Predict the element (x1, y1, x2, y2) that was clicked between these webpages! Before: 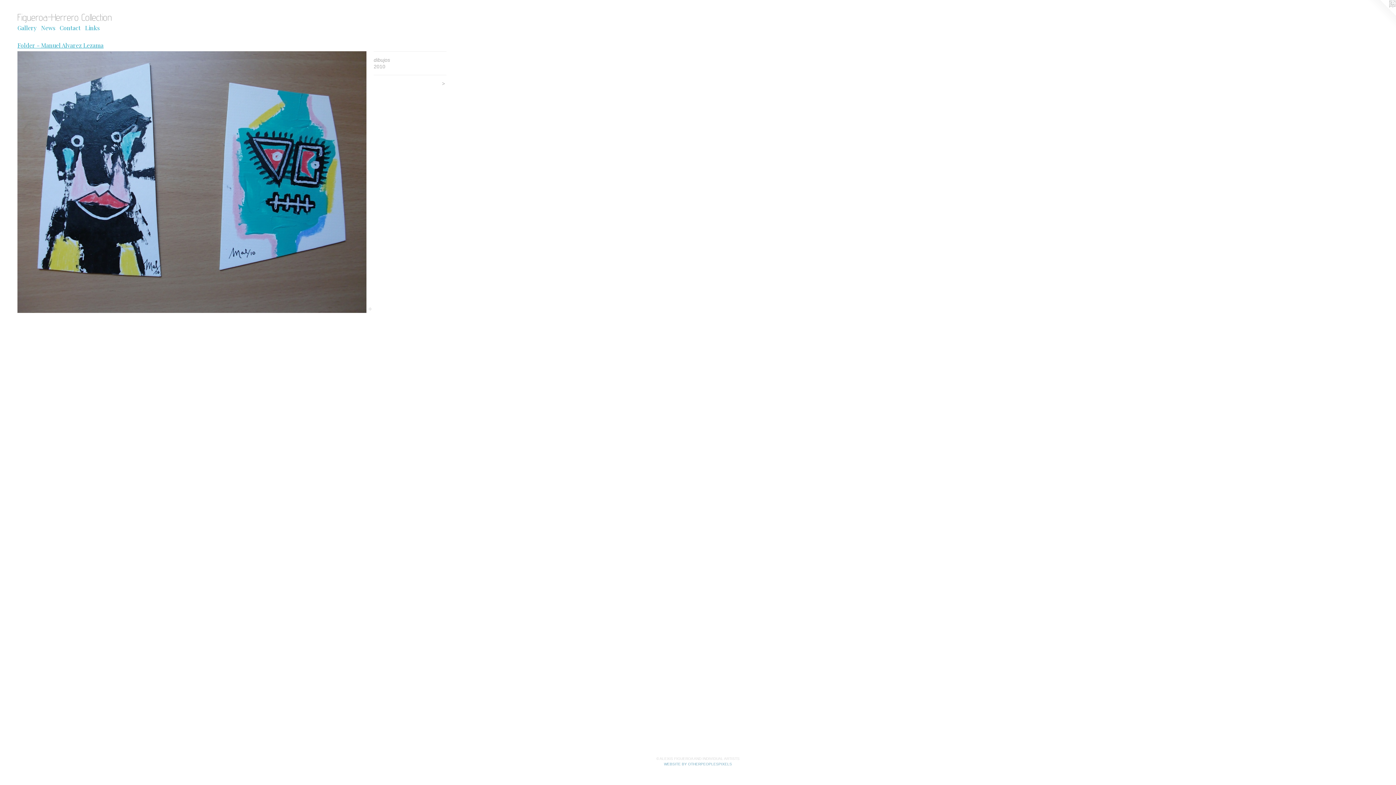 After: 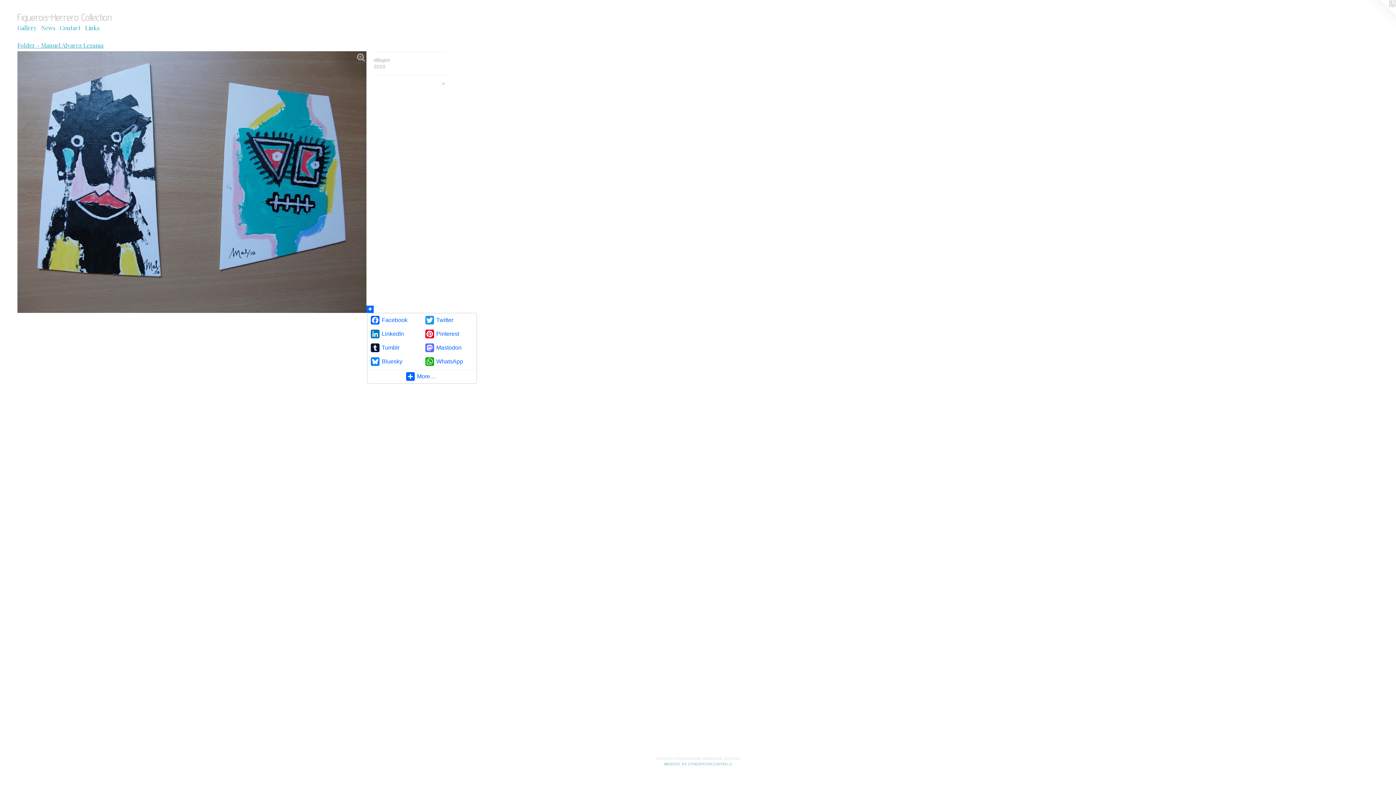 Action: bbox: (366, 305, 373, 312)